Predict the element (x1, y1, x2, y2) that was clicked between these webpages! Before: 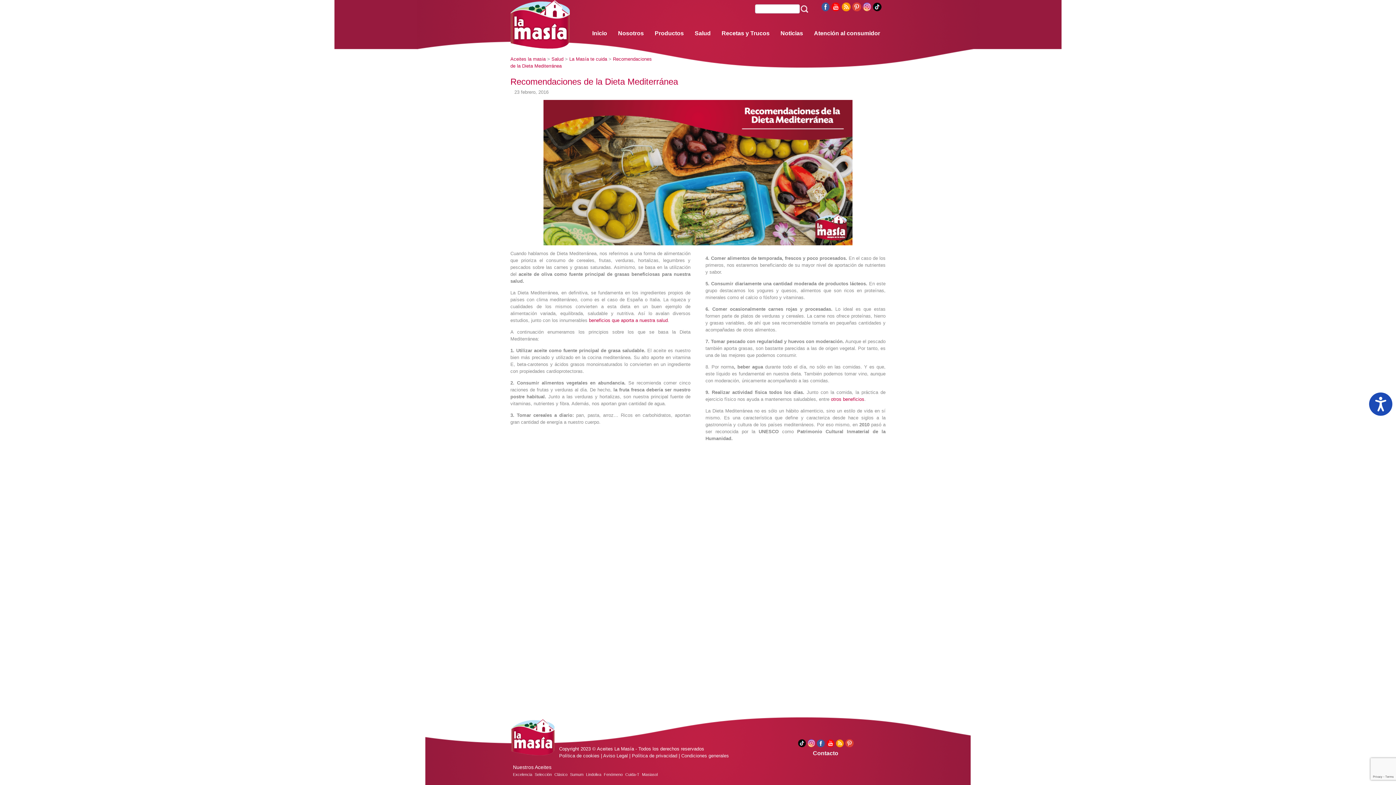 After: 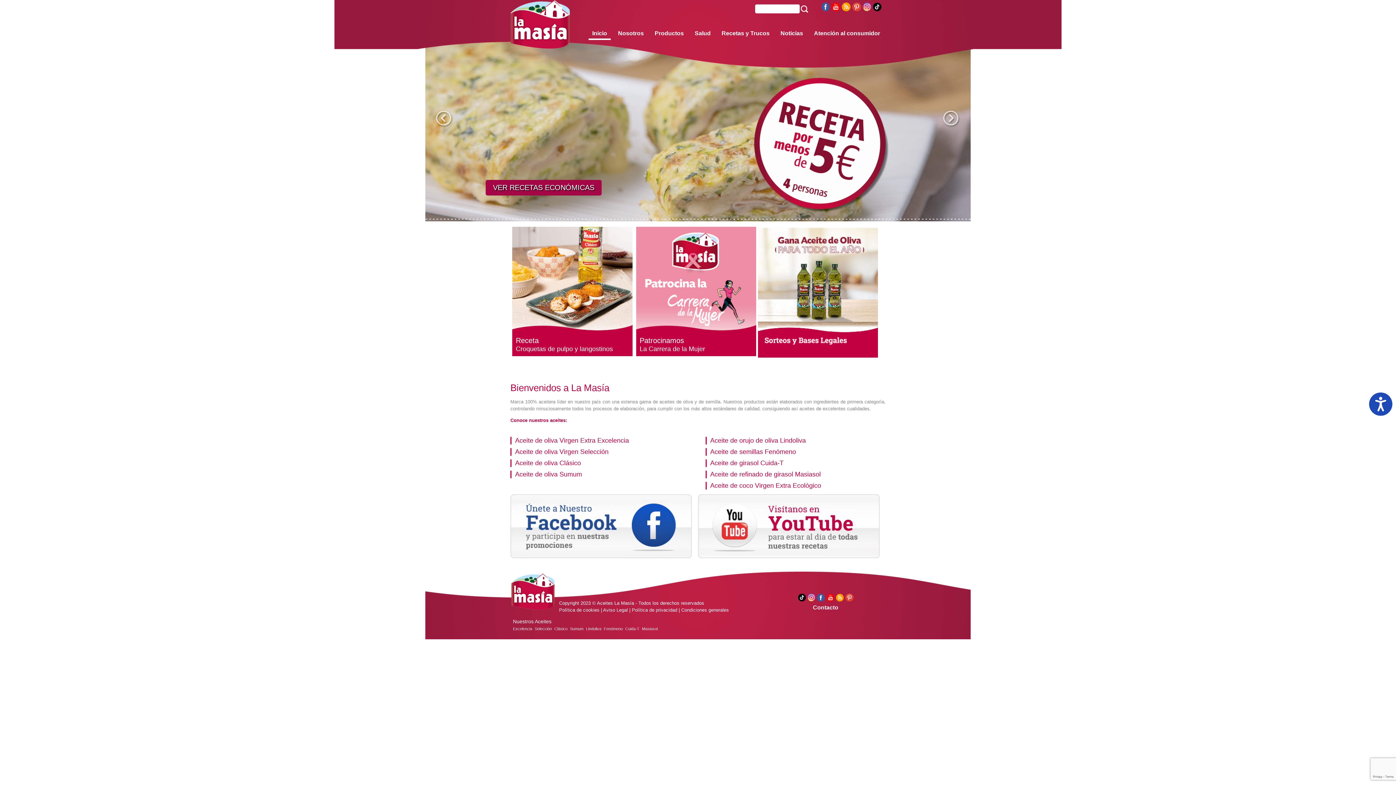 Action: bbox: (510, 56, 545, 61) label: Aceites la masia